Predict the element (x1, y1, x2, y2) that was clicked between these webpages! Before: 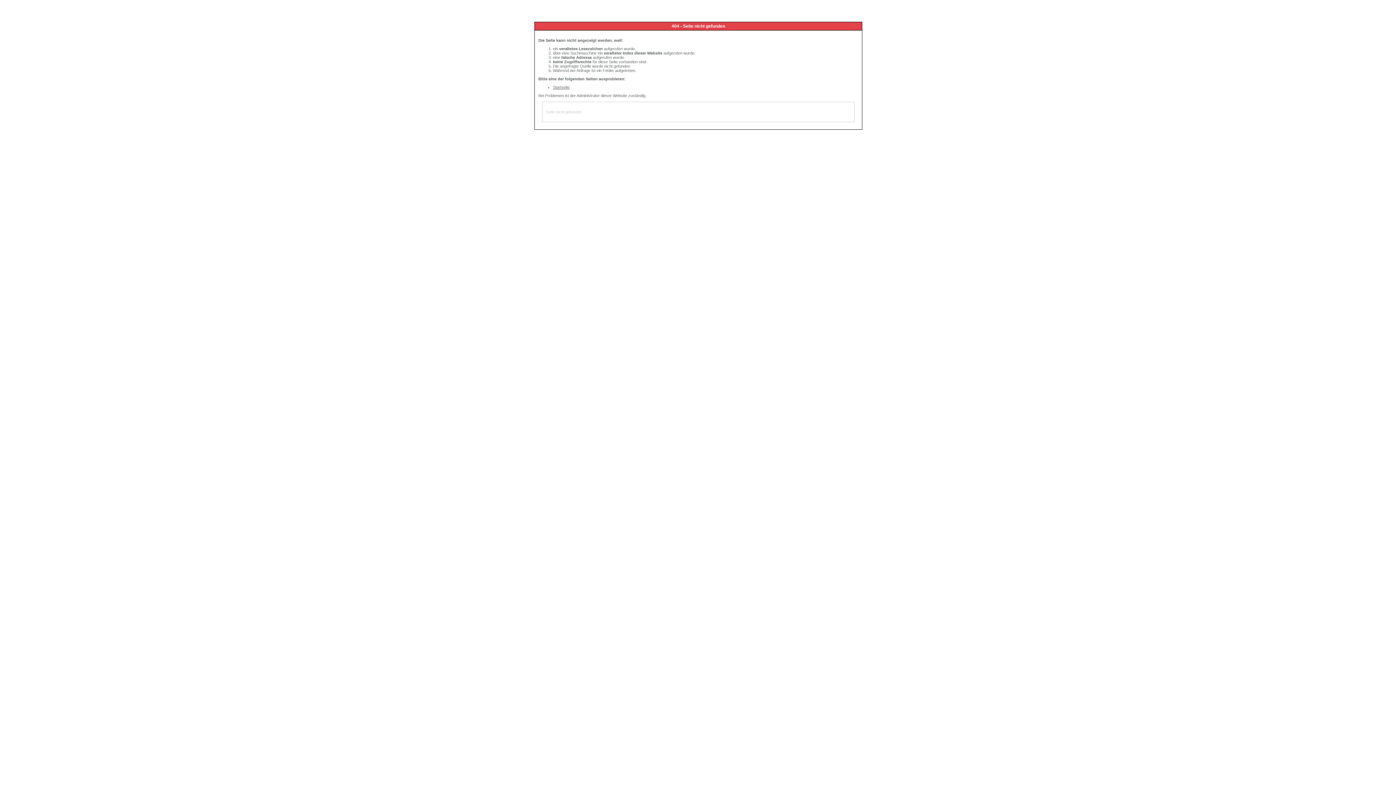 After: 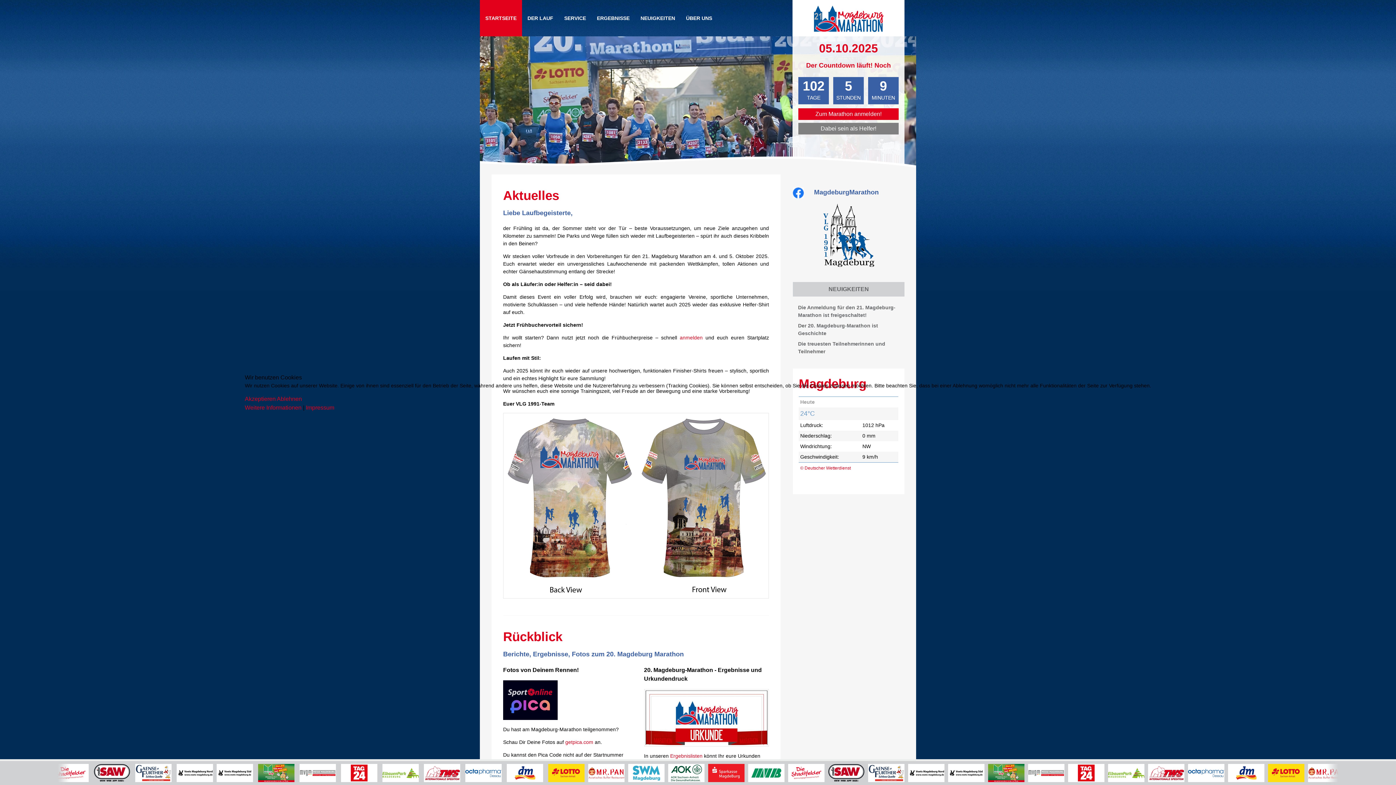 Action: bbox: (553, 85, 569, 89) label: Startseite